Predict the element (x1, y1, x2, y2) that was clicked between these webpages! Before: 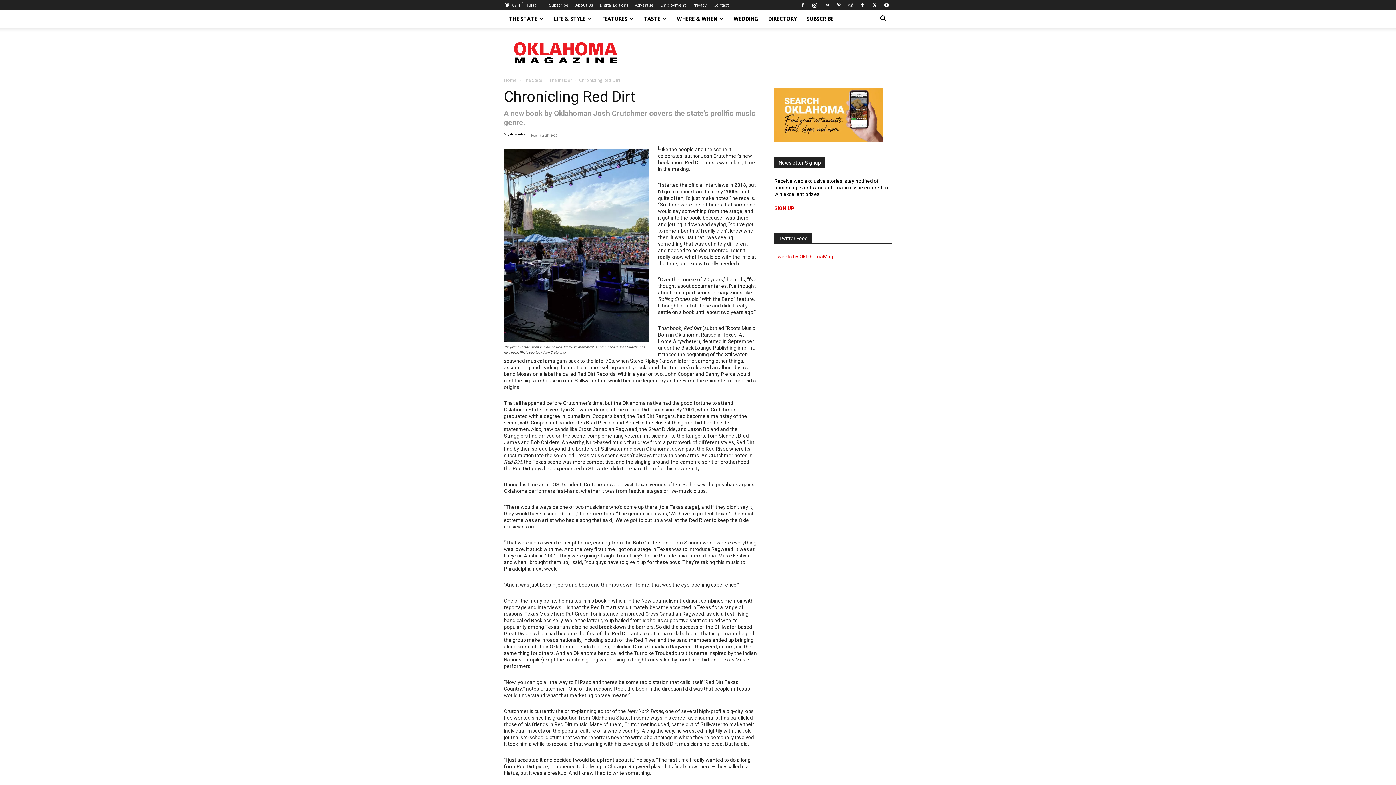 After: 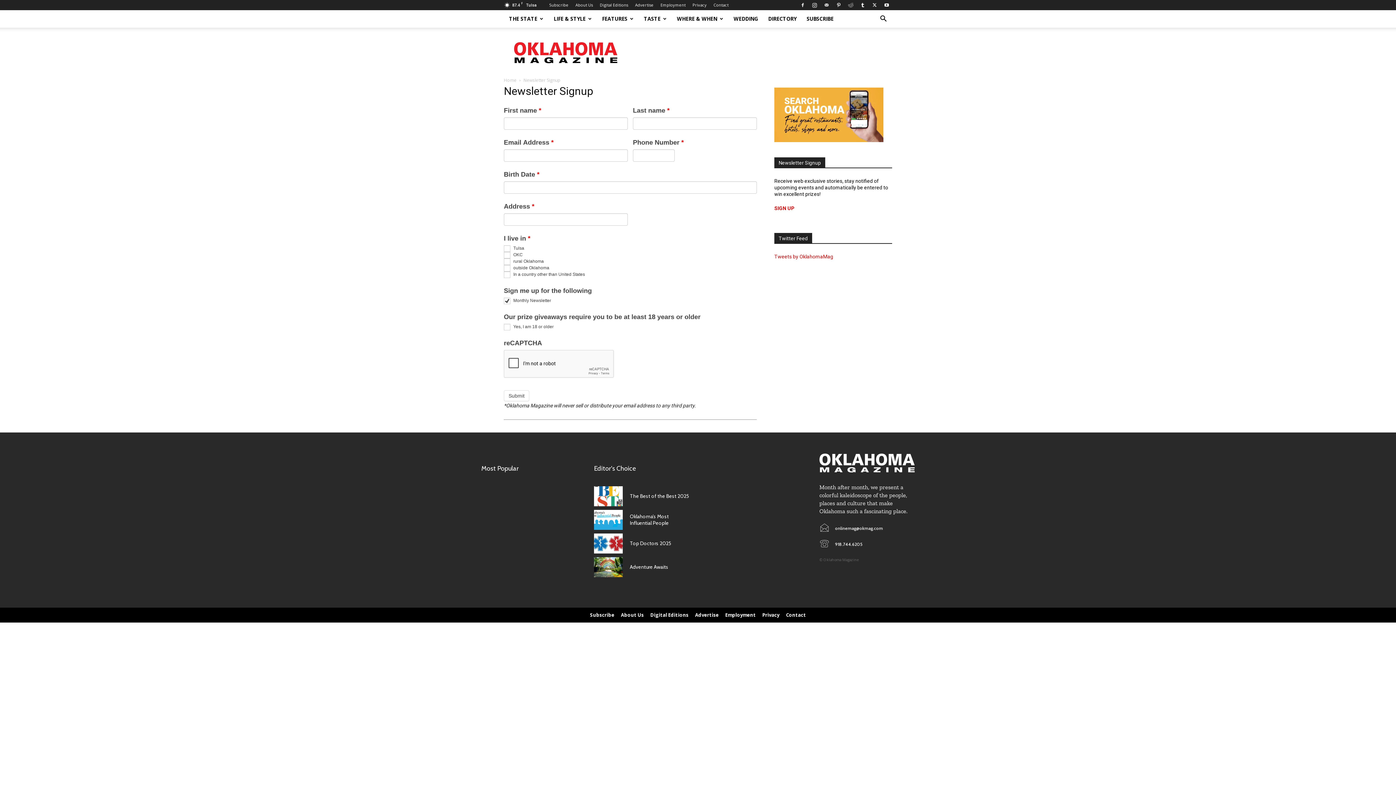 Action: label: SIGN UP bbox: (774, 205, 794, 211)